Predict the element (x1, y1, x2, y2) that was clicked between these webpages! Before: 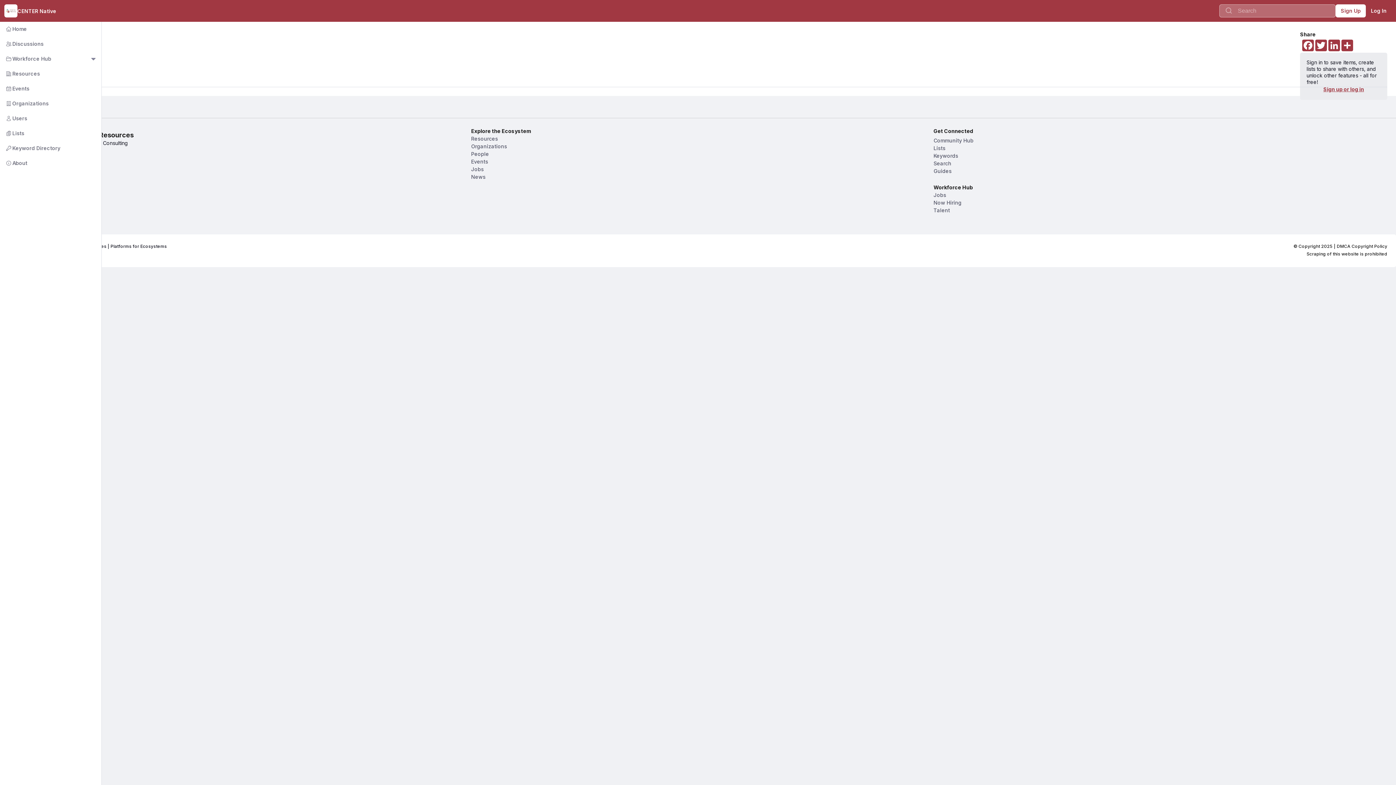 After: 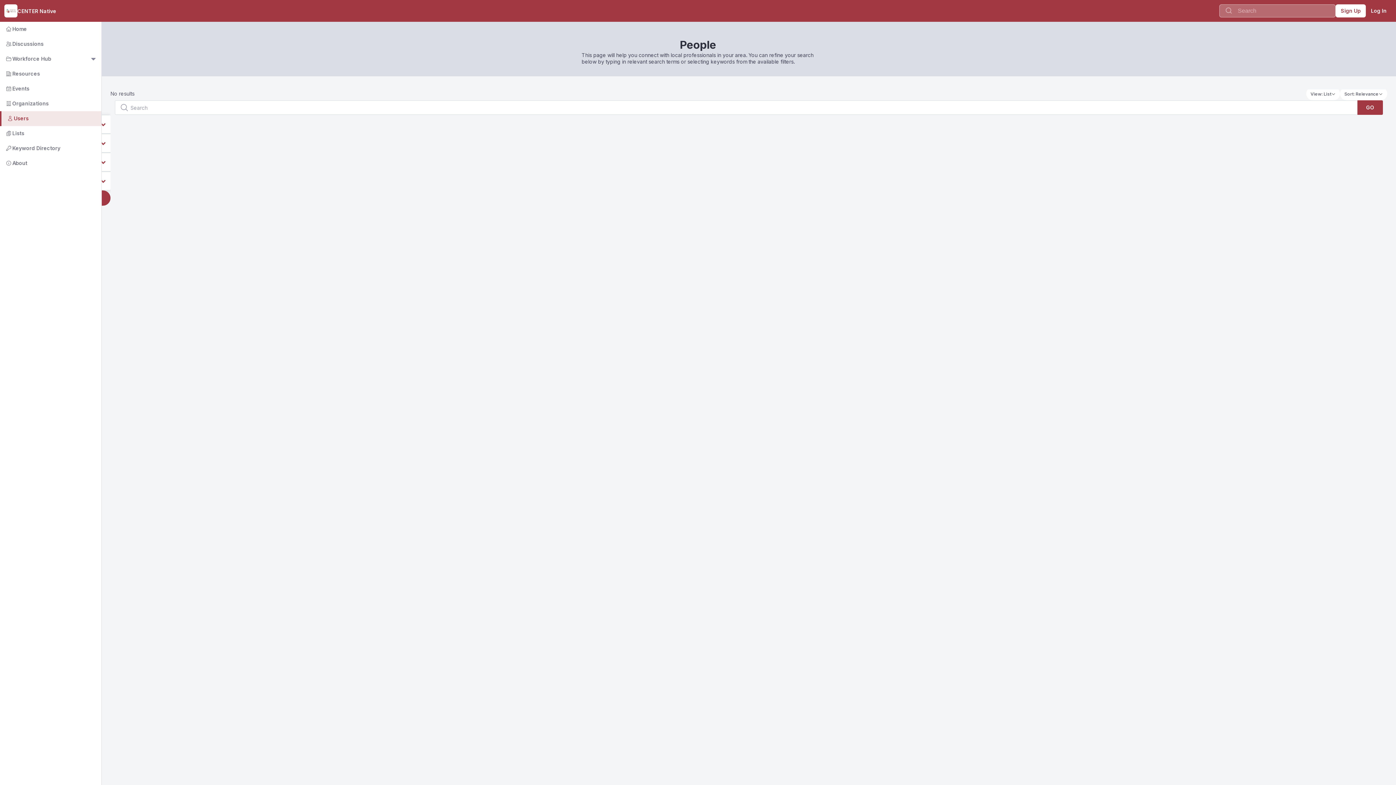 Action: label:        Users bbox: (-2, 111, 101, 125)